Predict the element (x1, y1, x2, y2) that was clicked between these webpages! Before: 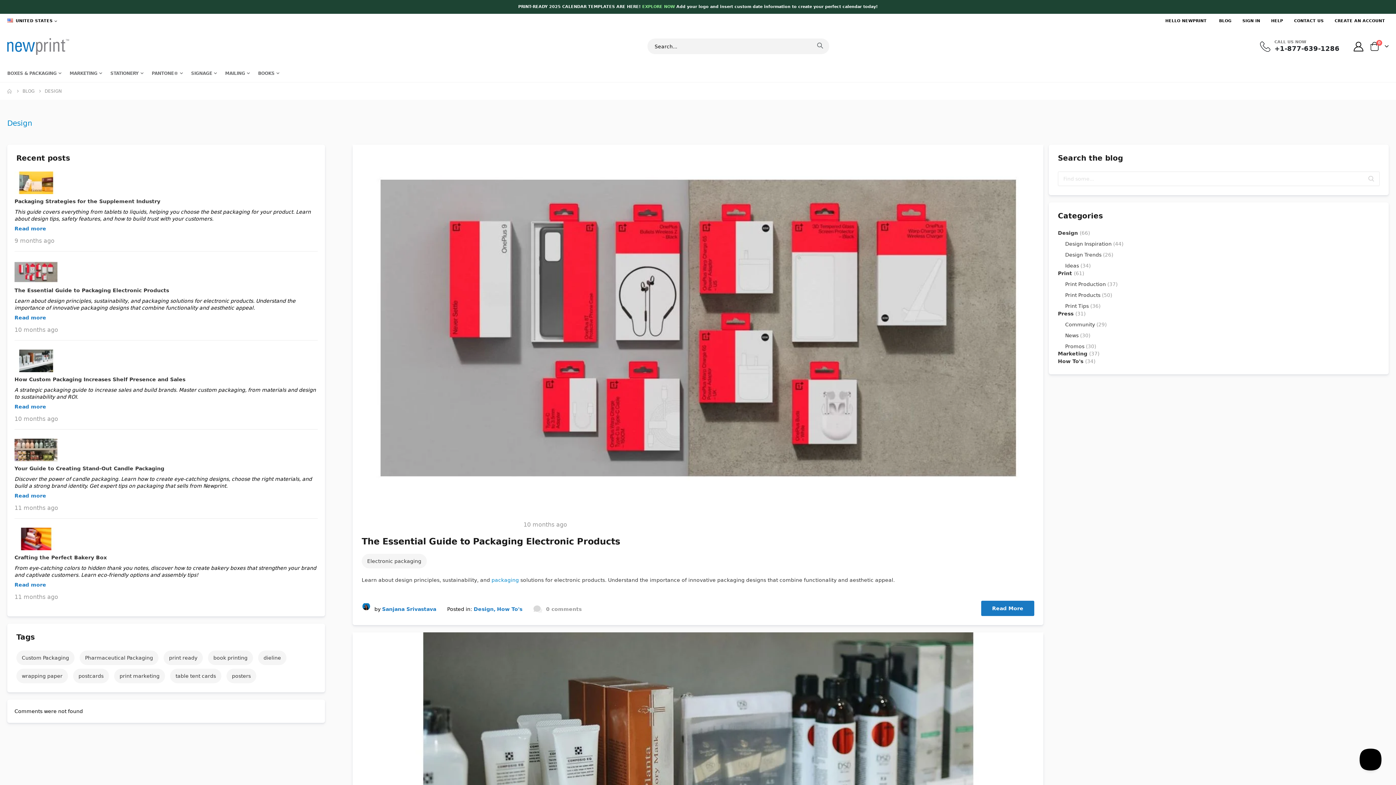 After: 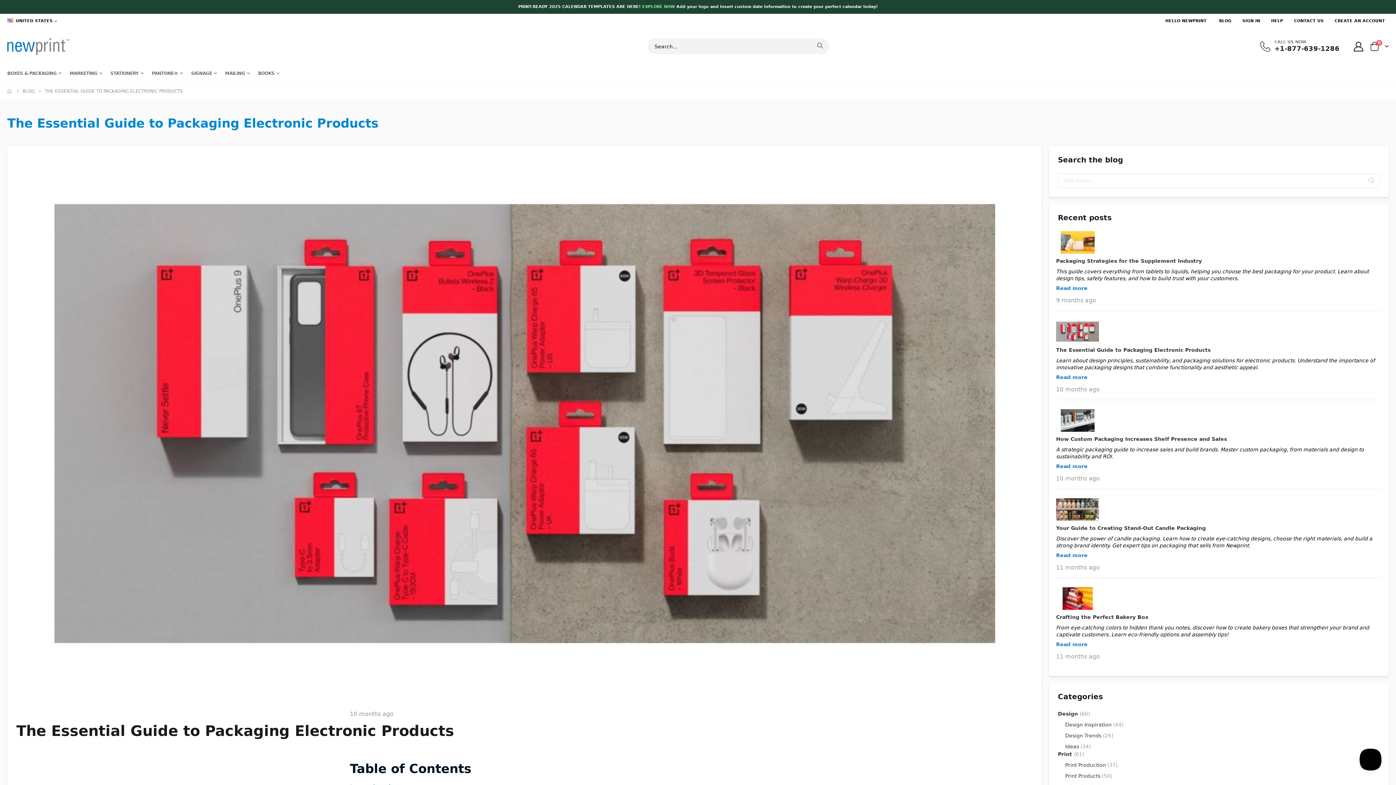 Action: label: Read more bbox: (14, 314, 46, 320)